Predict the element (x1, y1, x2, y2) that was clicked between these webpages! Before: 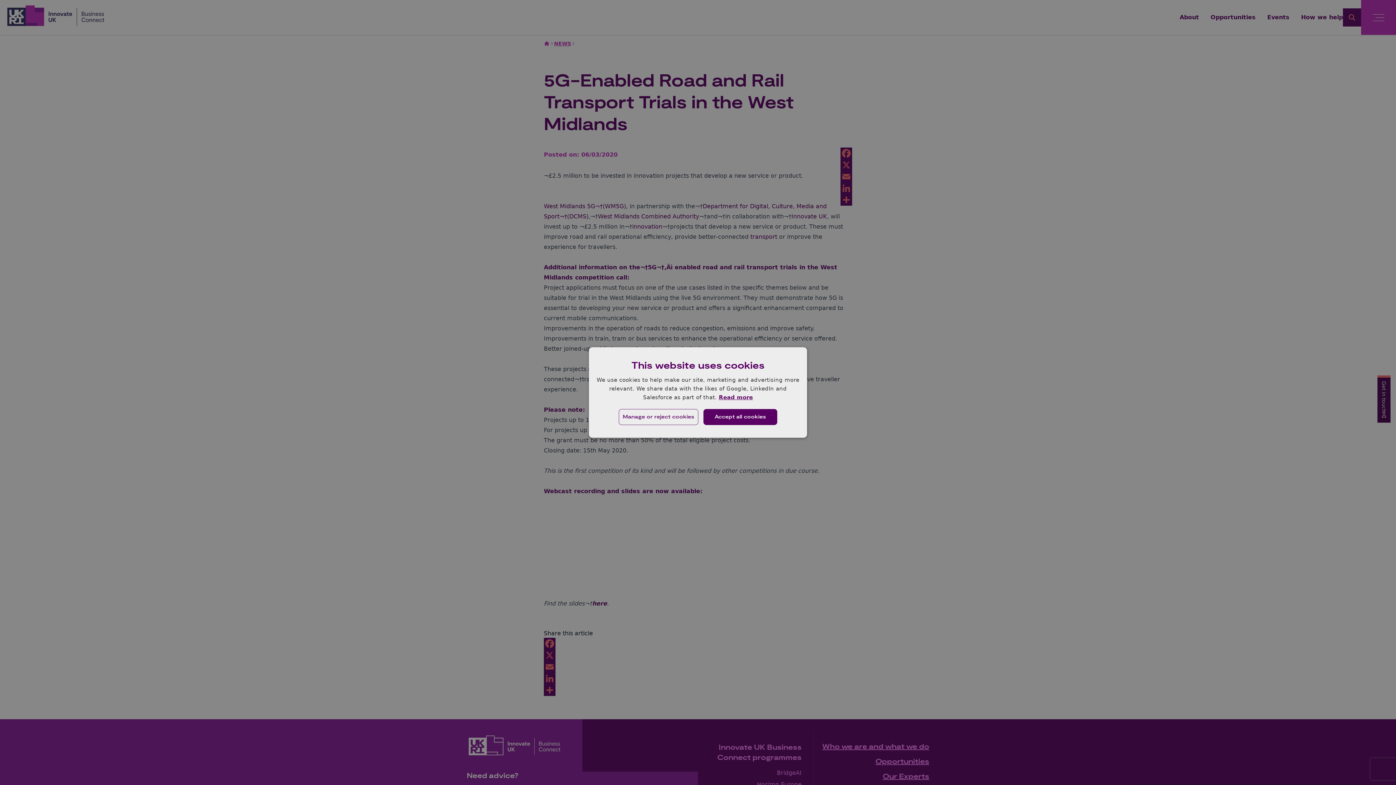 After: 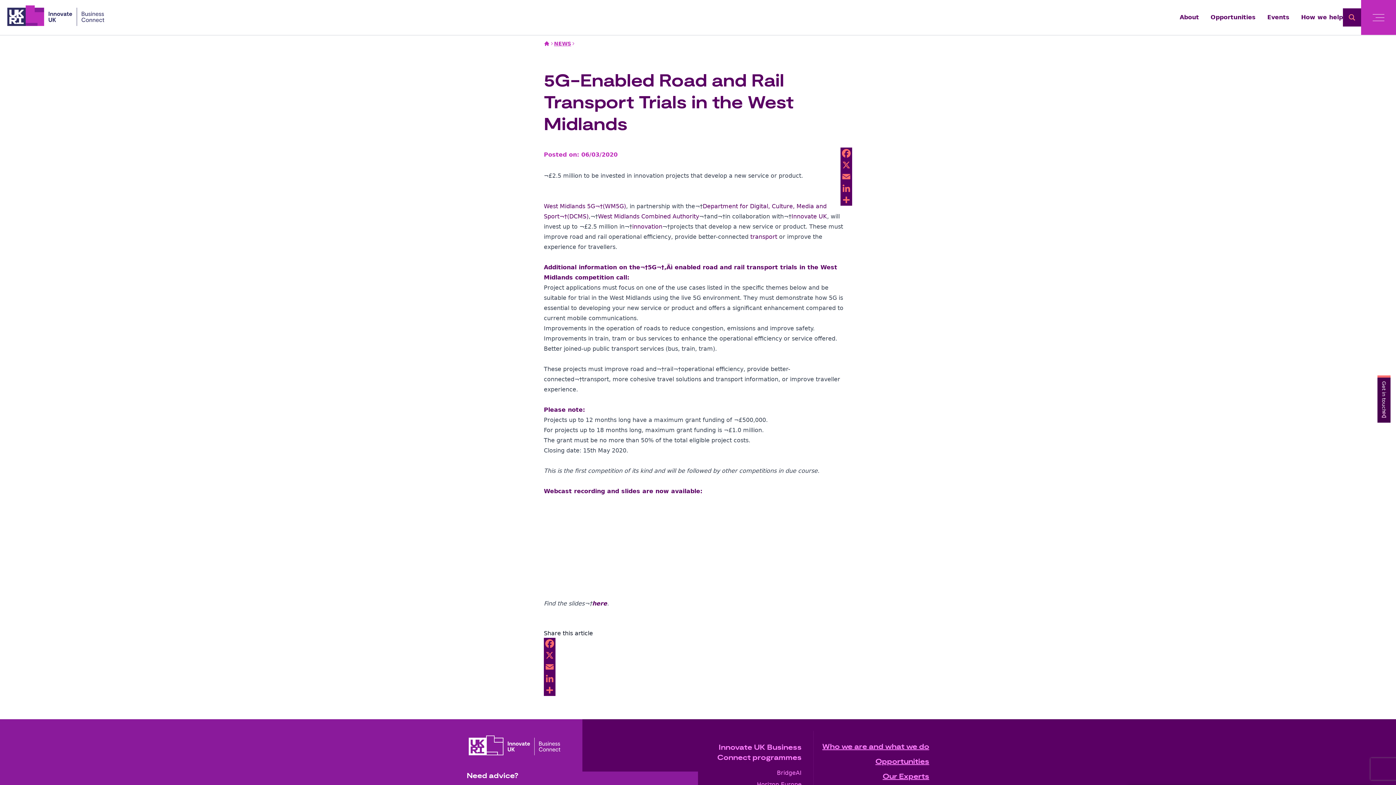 Action: label: Accept all cookies bbox: (703, 409, 777, 425)